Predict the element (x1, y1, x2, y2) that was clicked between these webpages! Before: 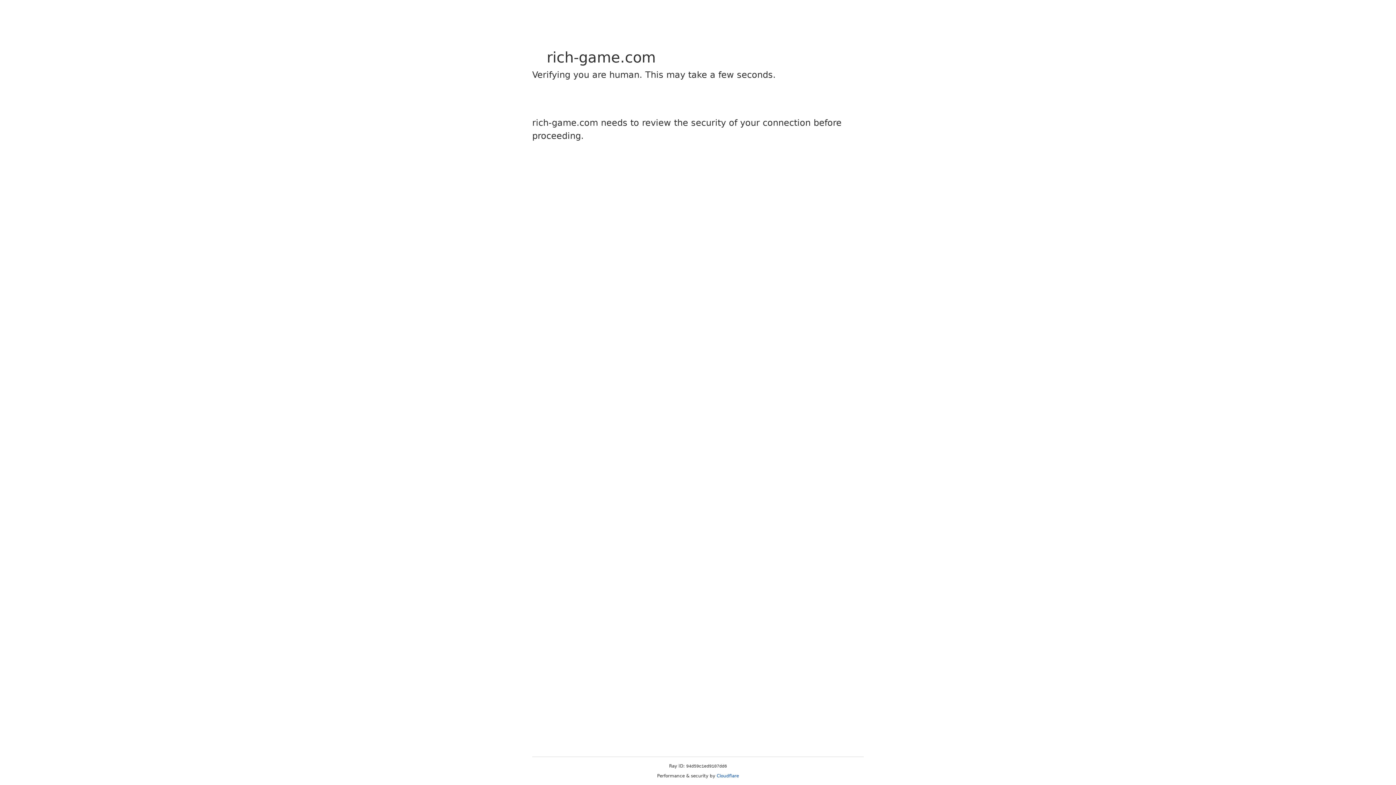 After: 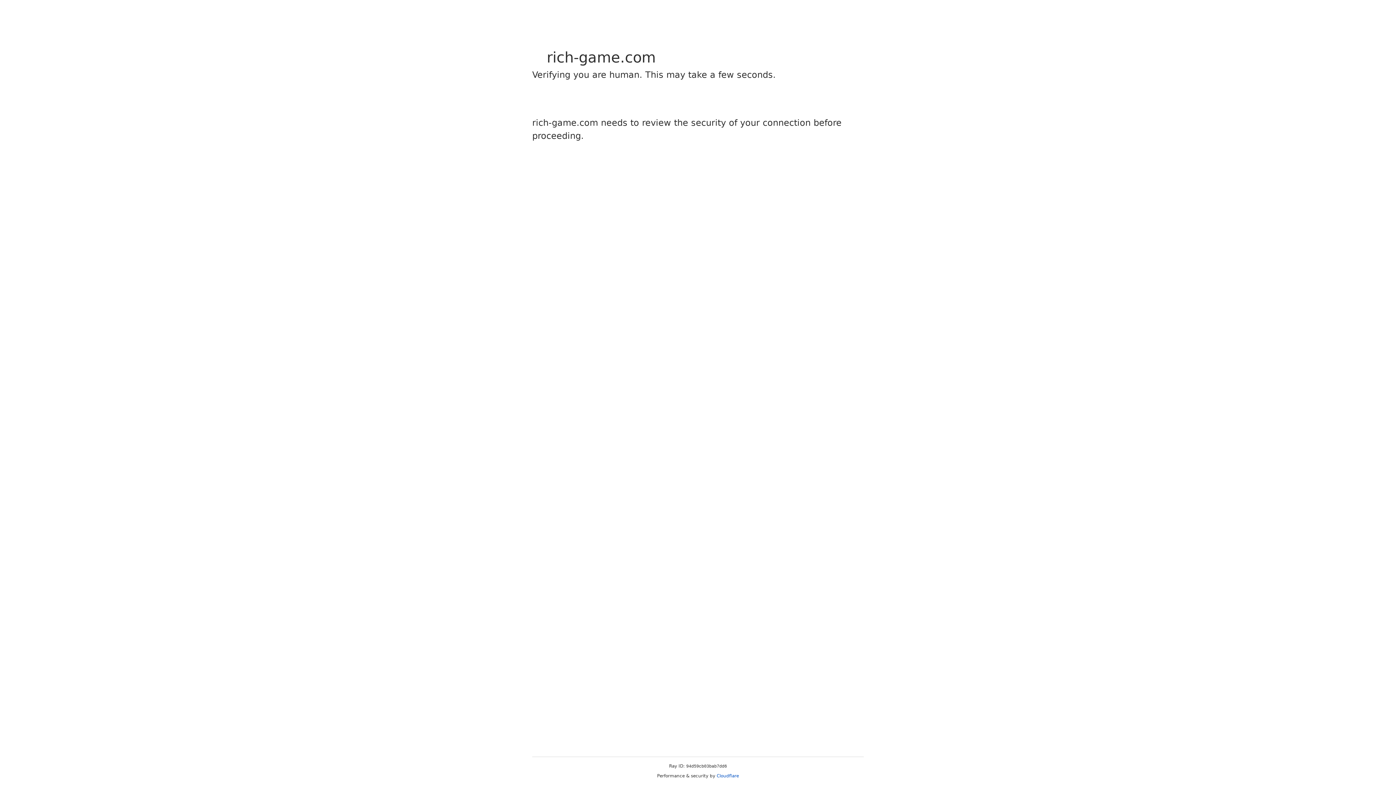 Action: label: Cloudflare bbox: (716, 773, 739, 778)